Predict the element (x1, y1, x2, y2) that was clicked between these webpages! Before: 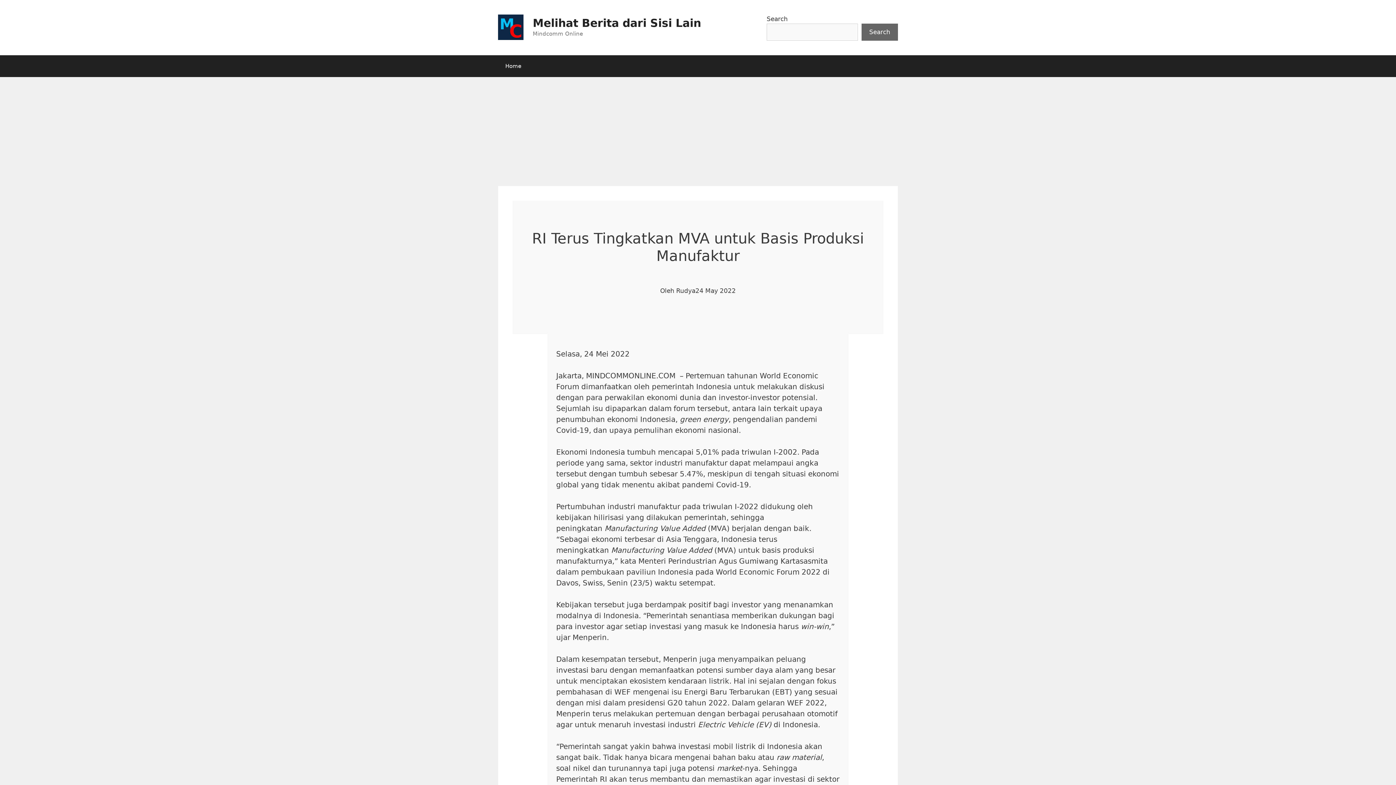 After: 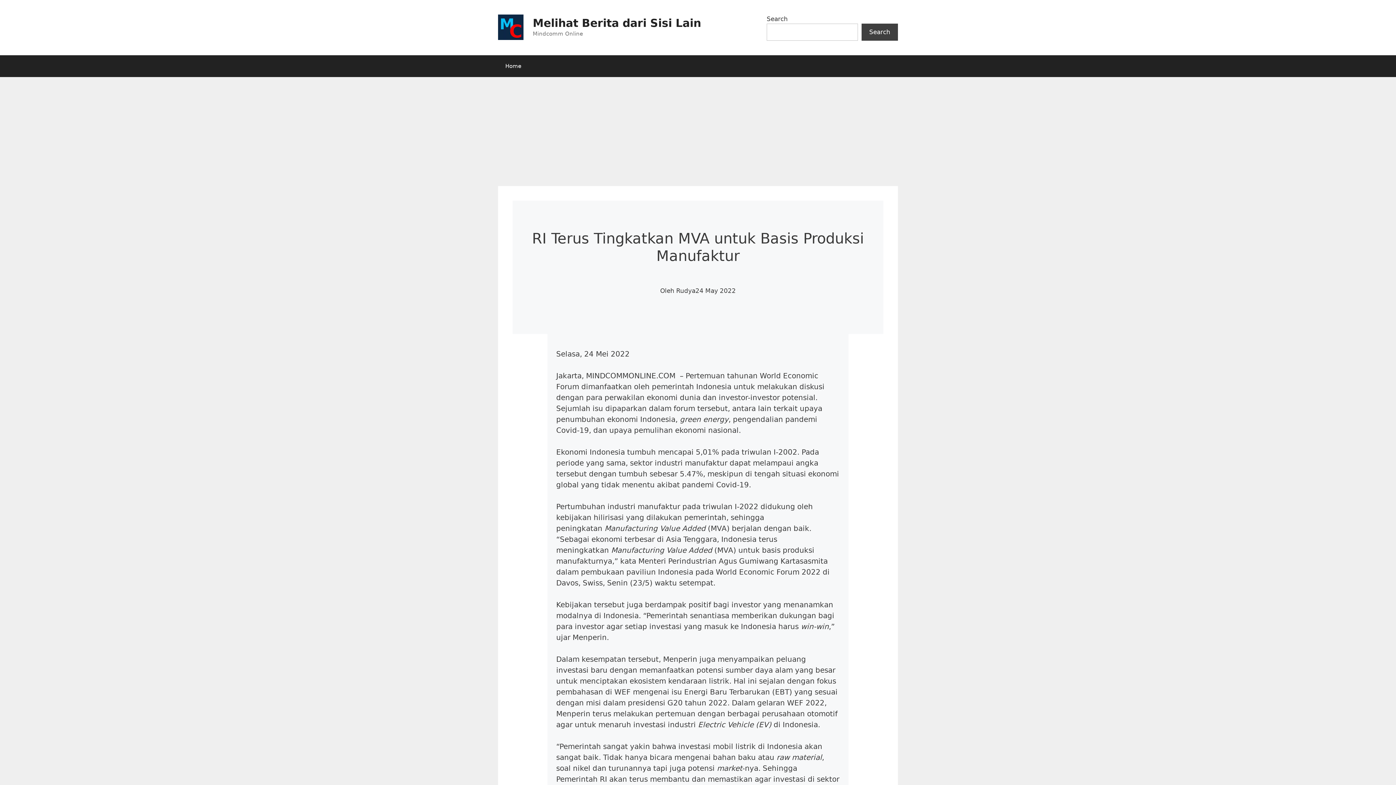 Action: bbox: (861, 23, 898, 40) label: Search